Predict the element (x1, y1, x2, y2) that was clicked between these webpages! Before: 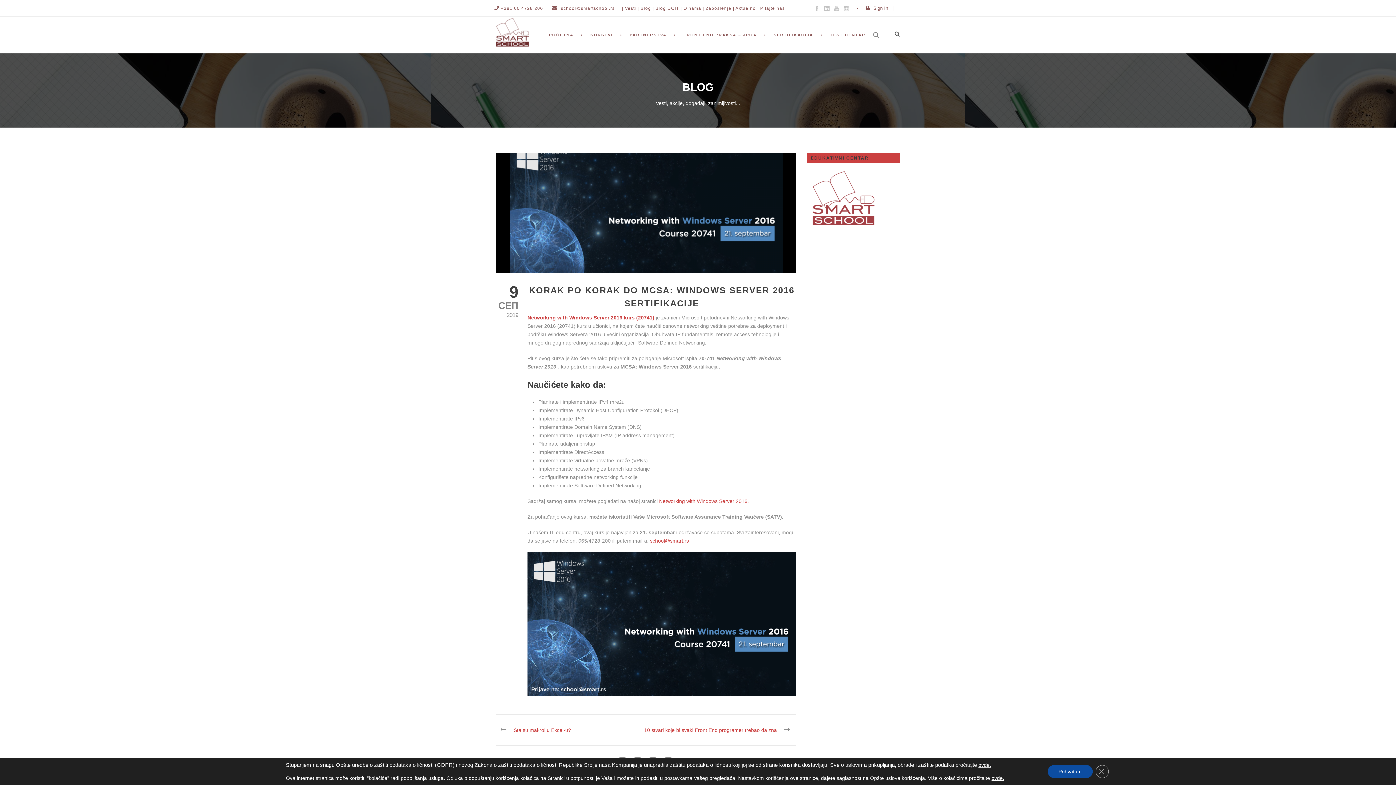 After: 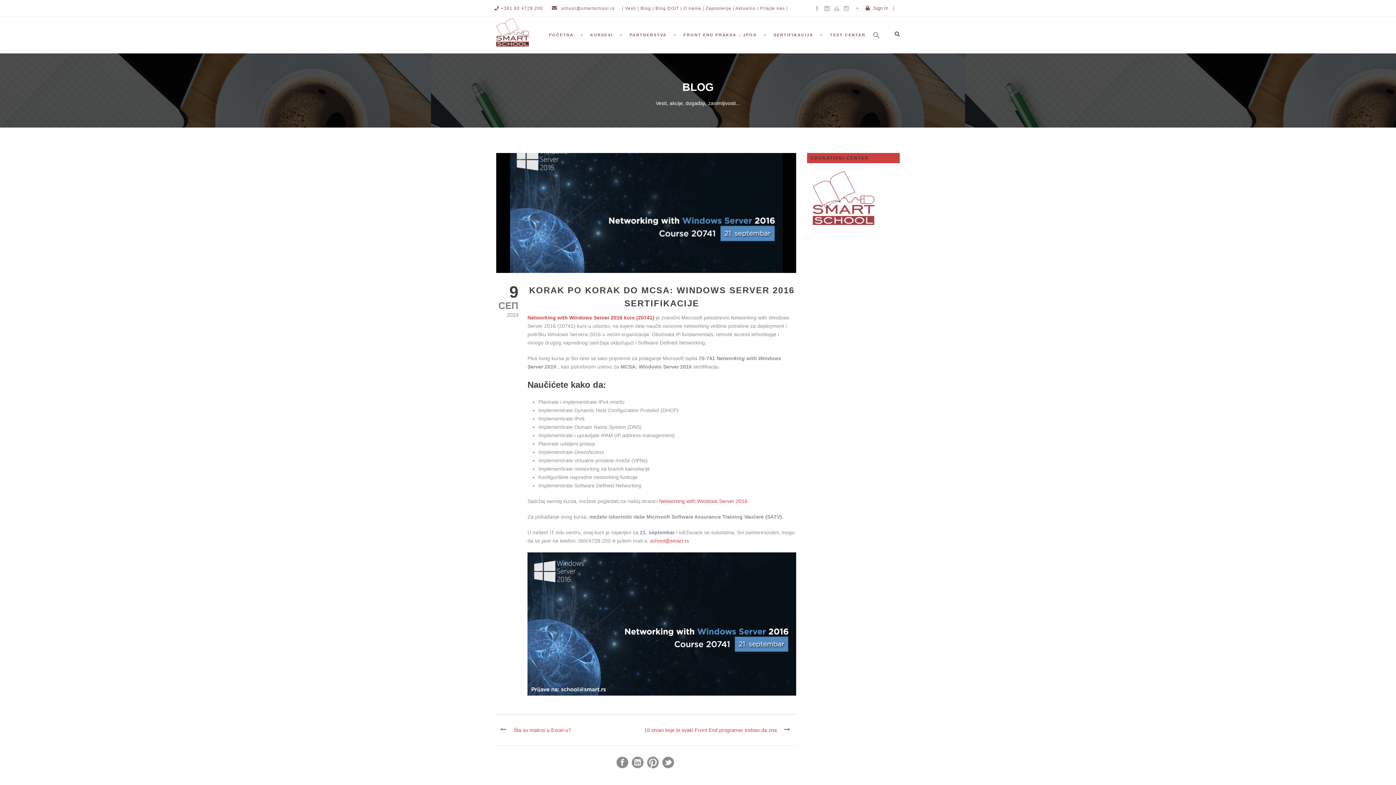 Action: label: Prihvatam bbox: (1047, 765, 1092, 778)